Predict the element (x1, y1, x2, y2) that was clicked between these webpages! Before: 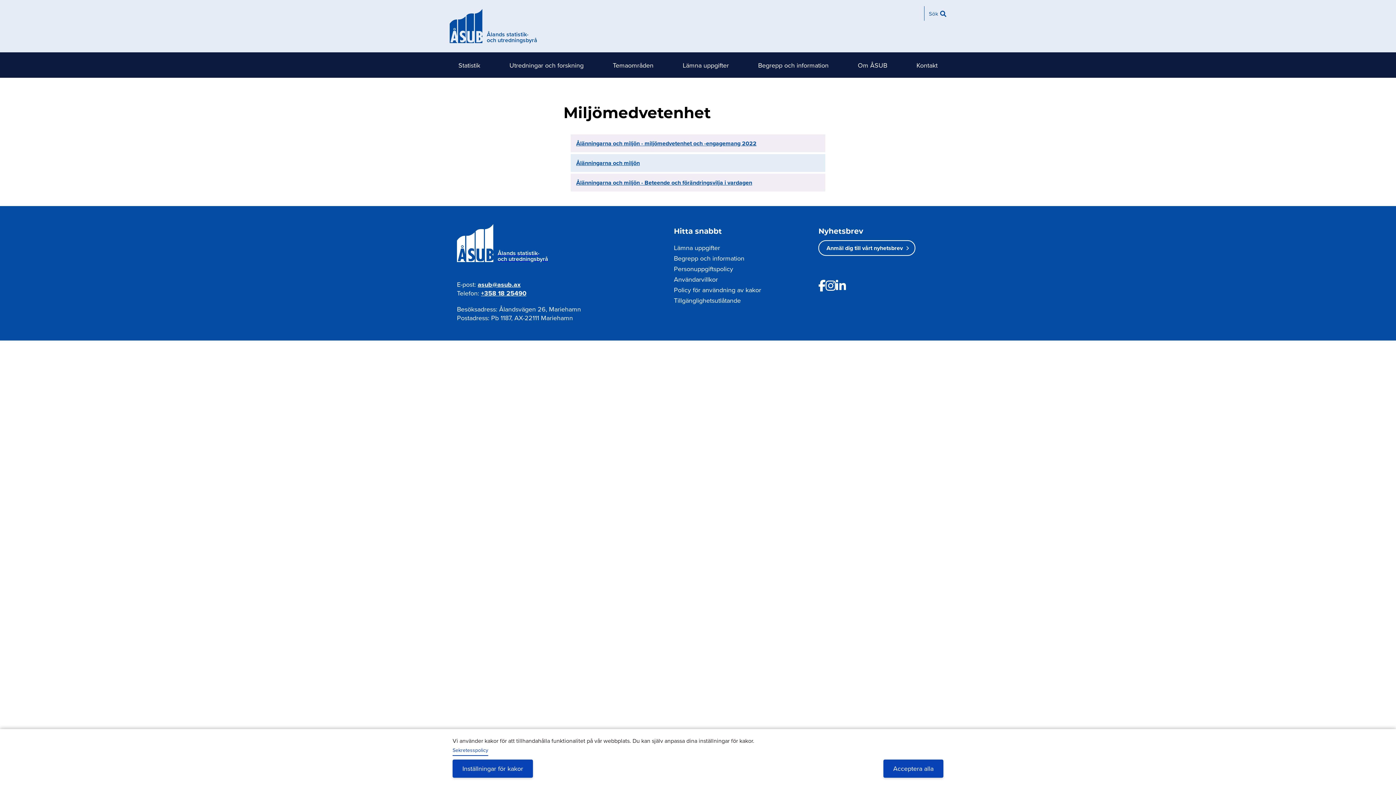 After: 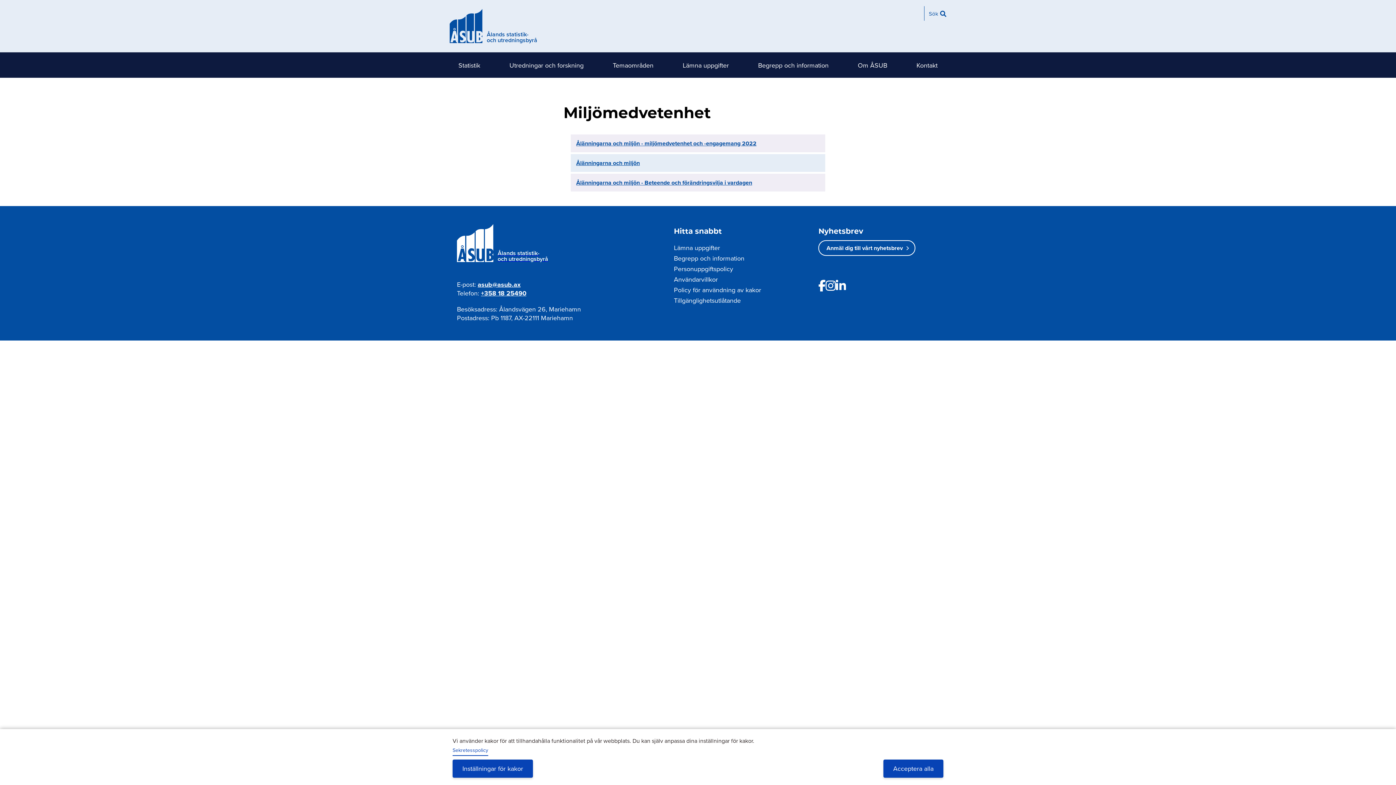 Action: bbox: (818, 279, 825, 291) label: Länk till ÅSUBs facebooksida